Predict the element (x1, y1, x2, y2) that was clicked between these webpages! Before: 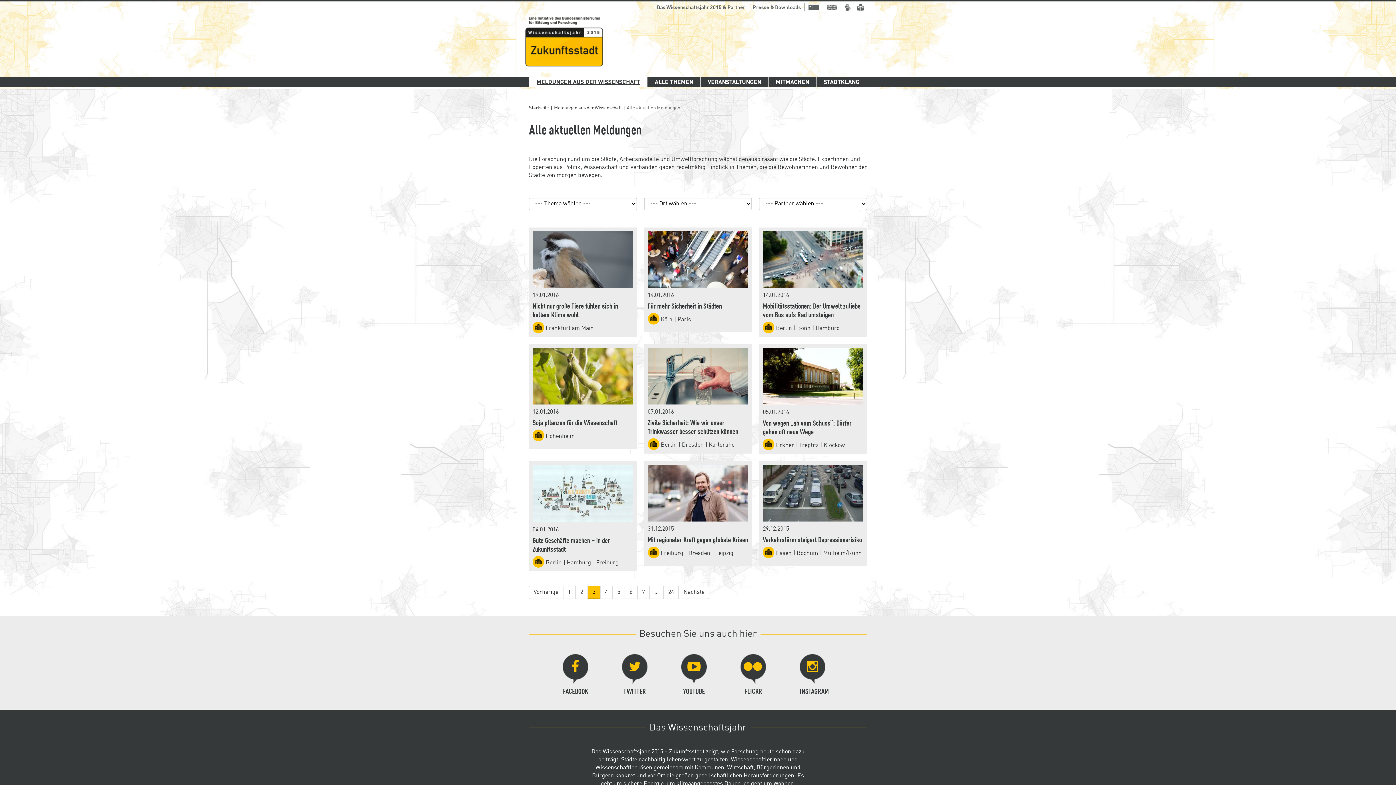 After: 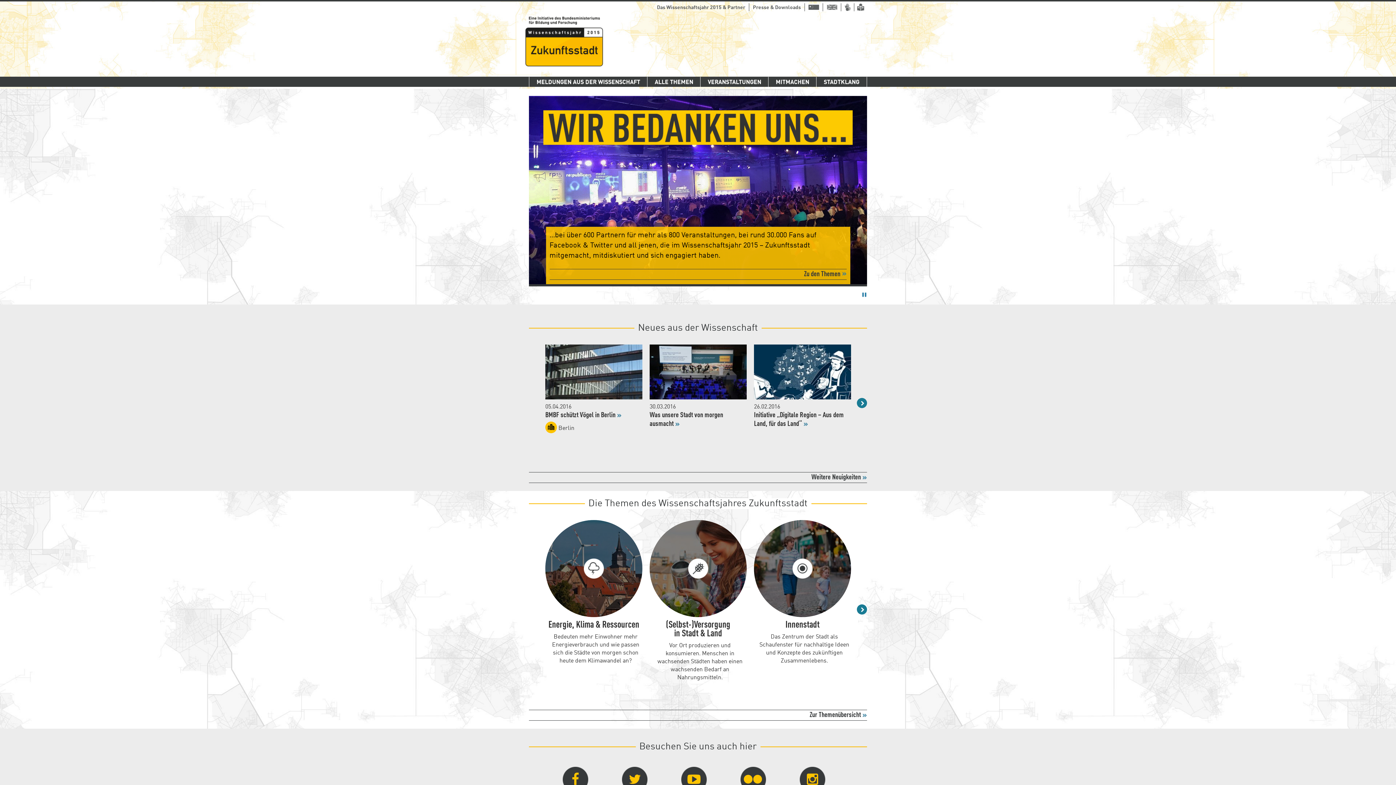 Action: label: Startseite bbox: (529, 105, 549, 110)